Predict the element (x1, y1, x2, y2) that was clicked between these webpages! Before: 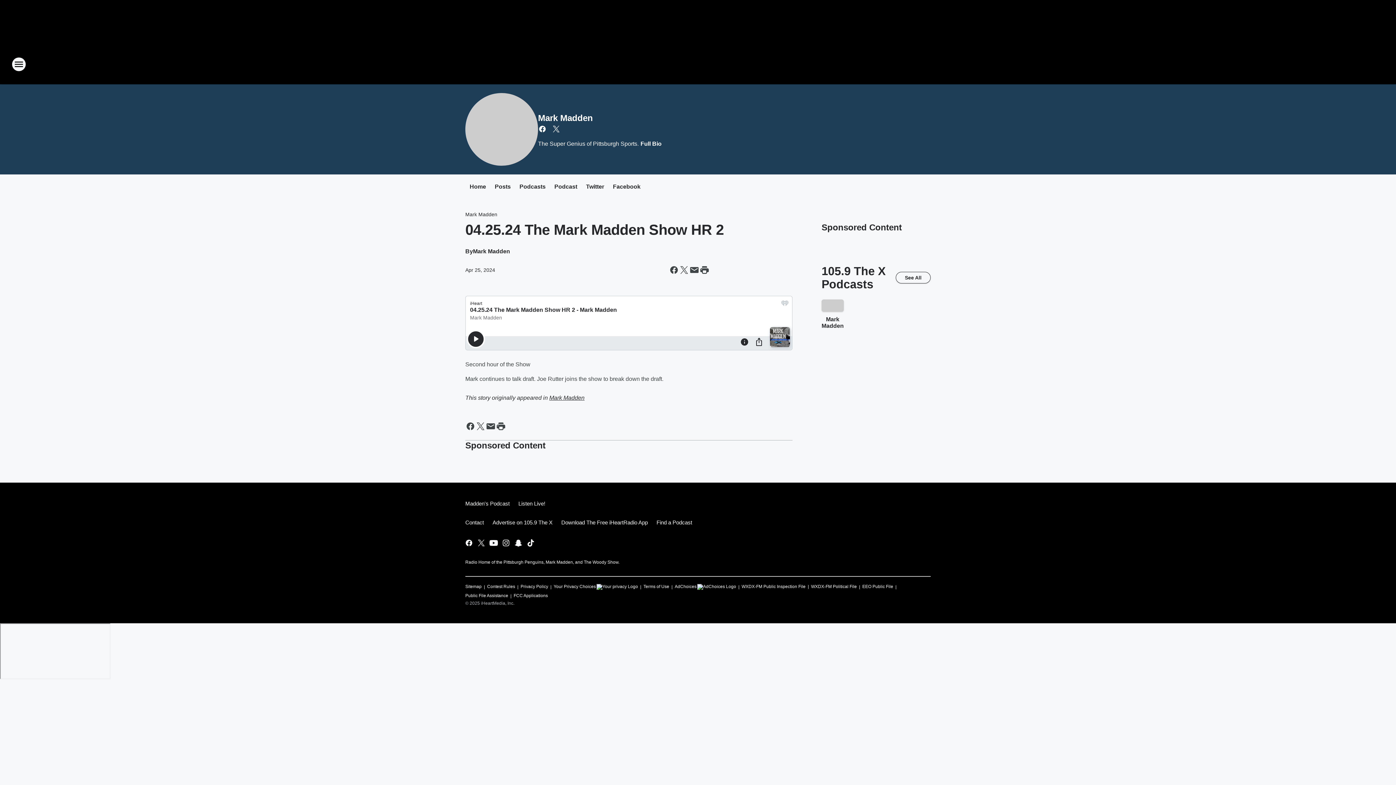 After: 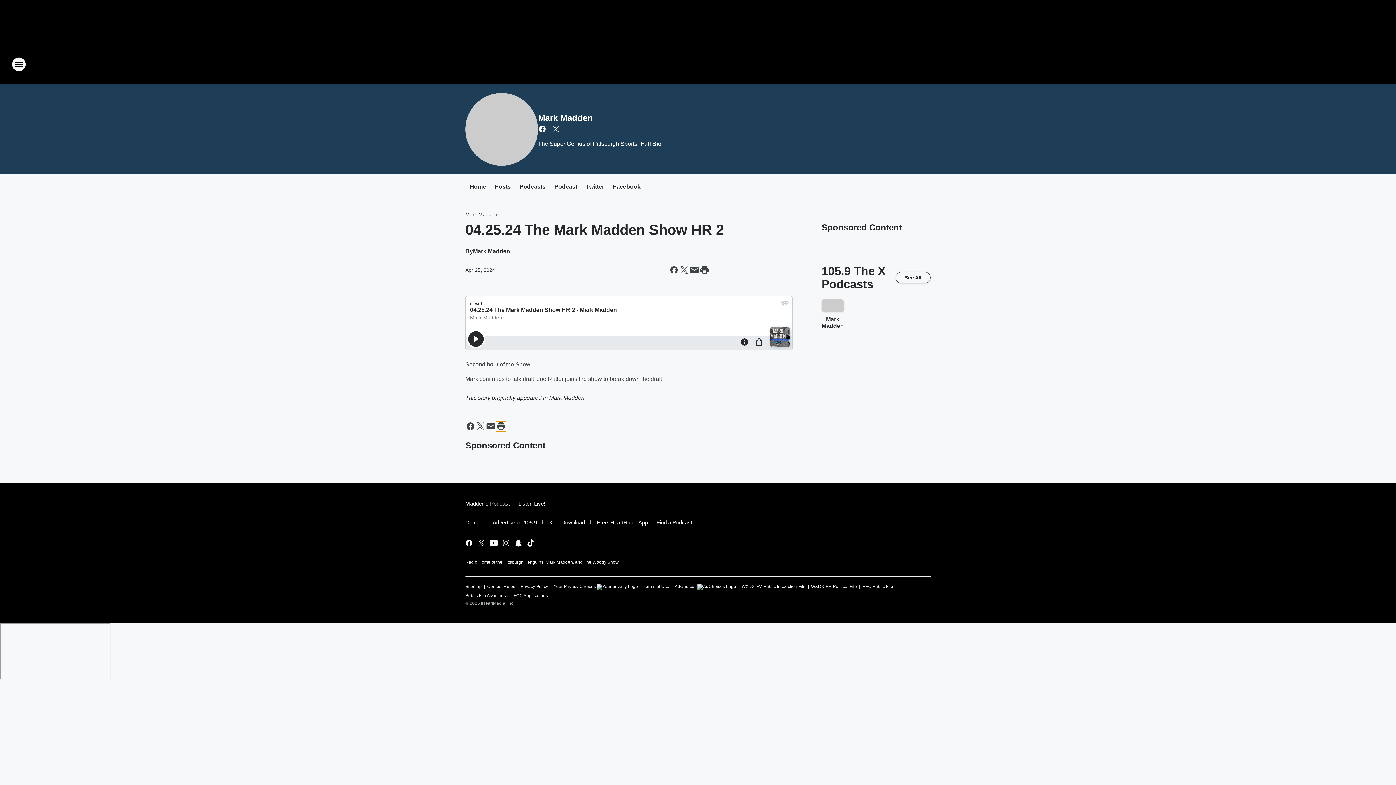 Action: label: Print this page bbox: (496, 421, 506, 431)